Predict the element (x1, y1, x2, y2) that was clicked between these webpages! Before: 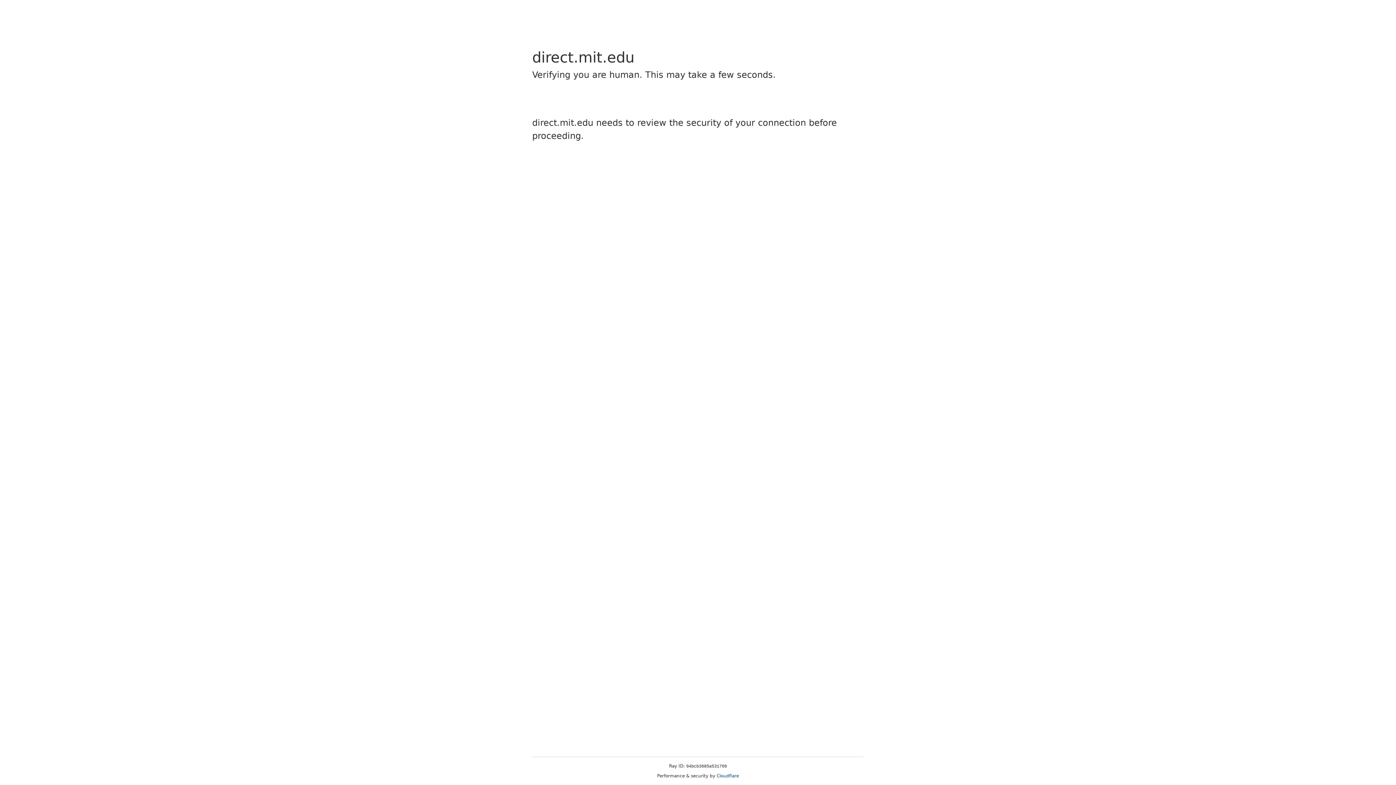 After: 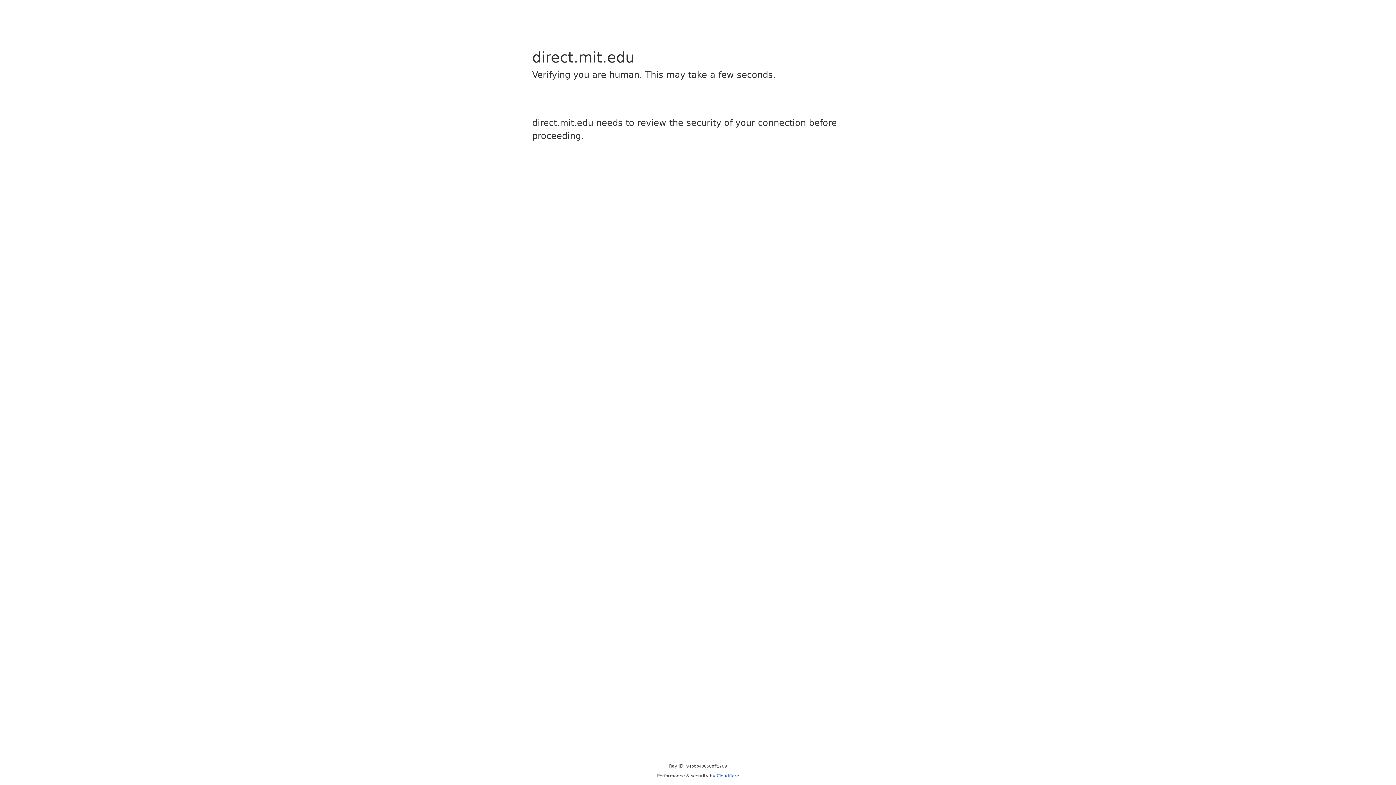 Action: bbox: (716, 773, 739, 778) label: Cloudflare